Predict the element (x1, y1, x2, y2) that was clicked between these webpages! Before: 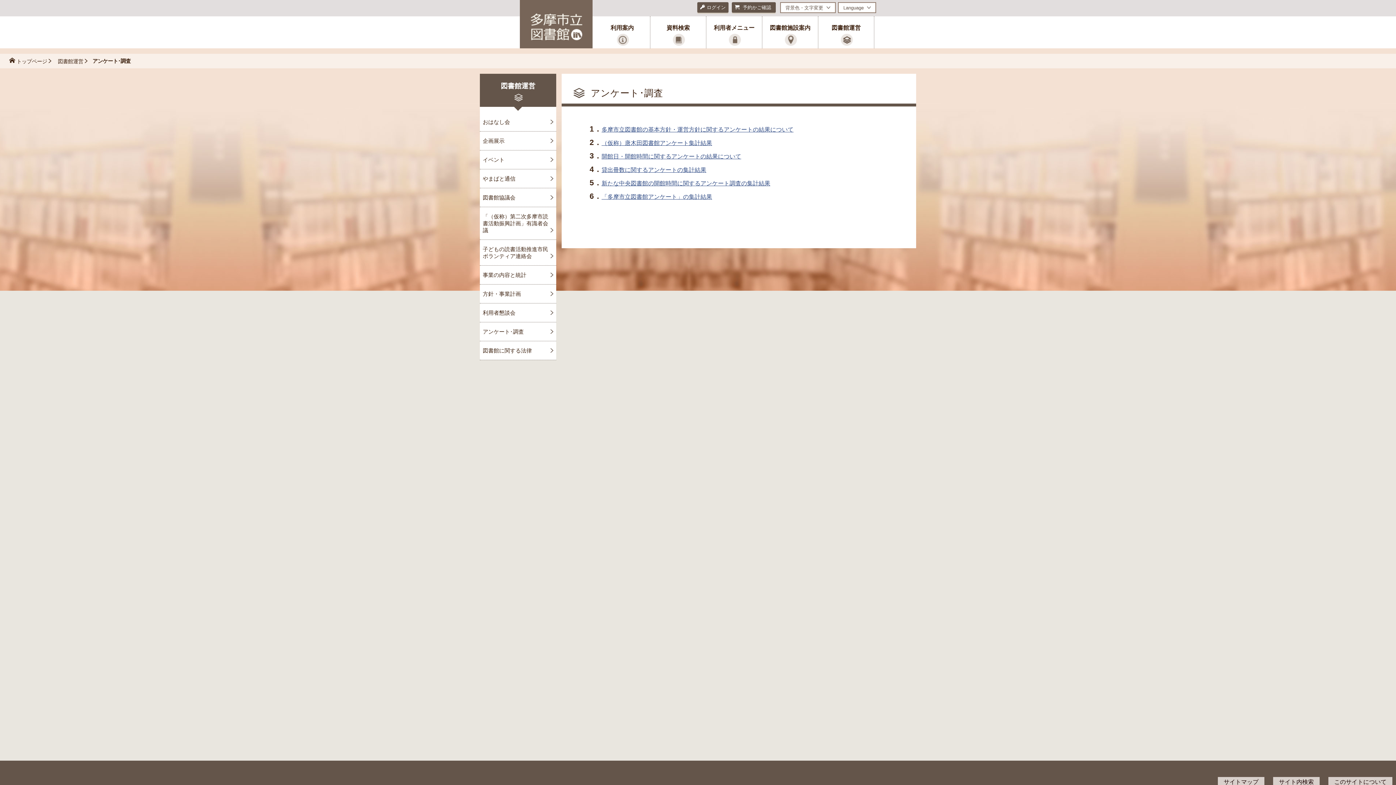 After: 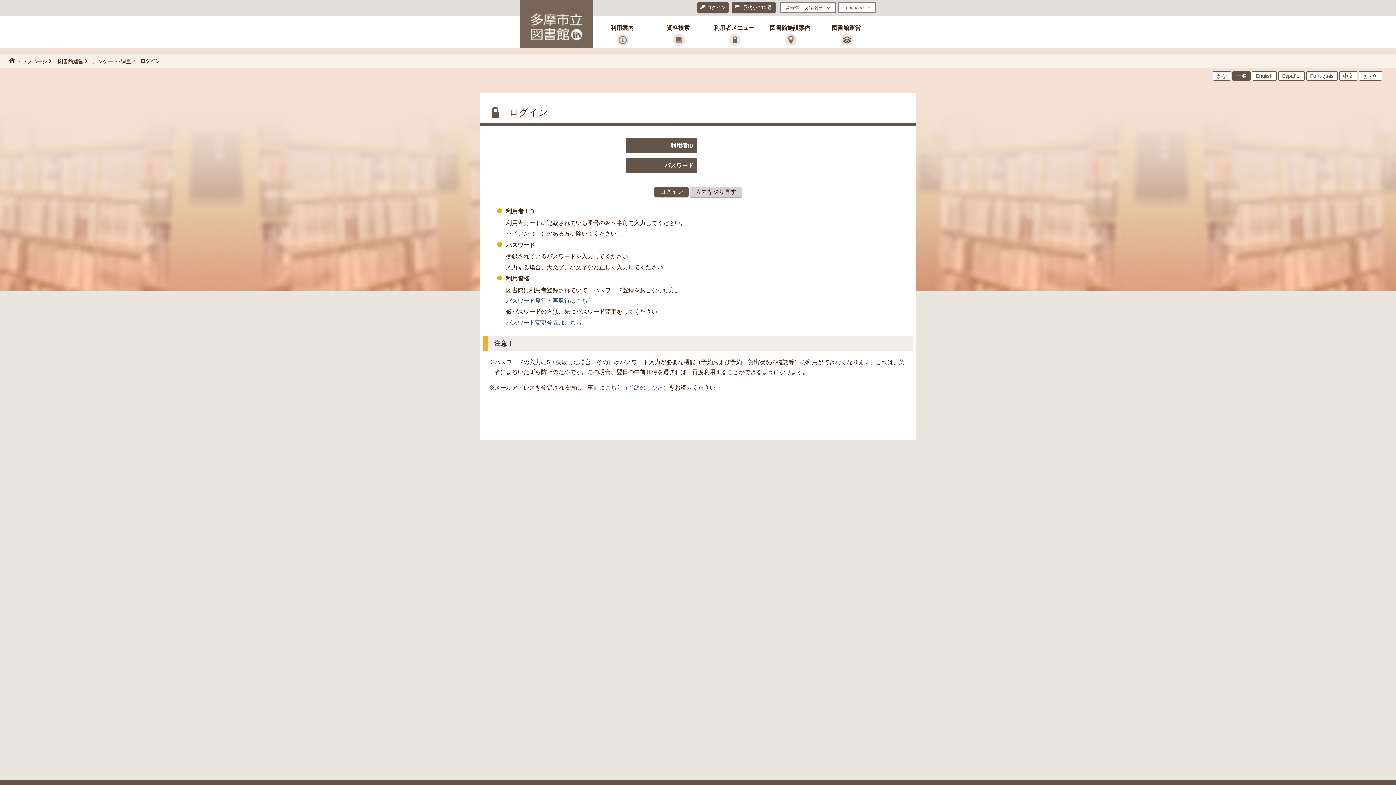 Action: bbox: (697, 2, 728, 12) label: ログイン